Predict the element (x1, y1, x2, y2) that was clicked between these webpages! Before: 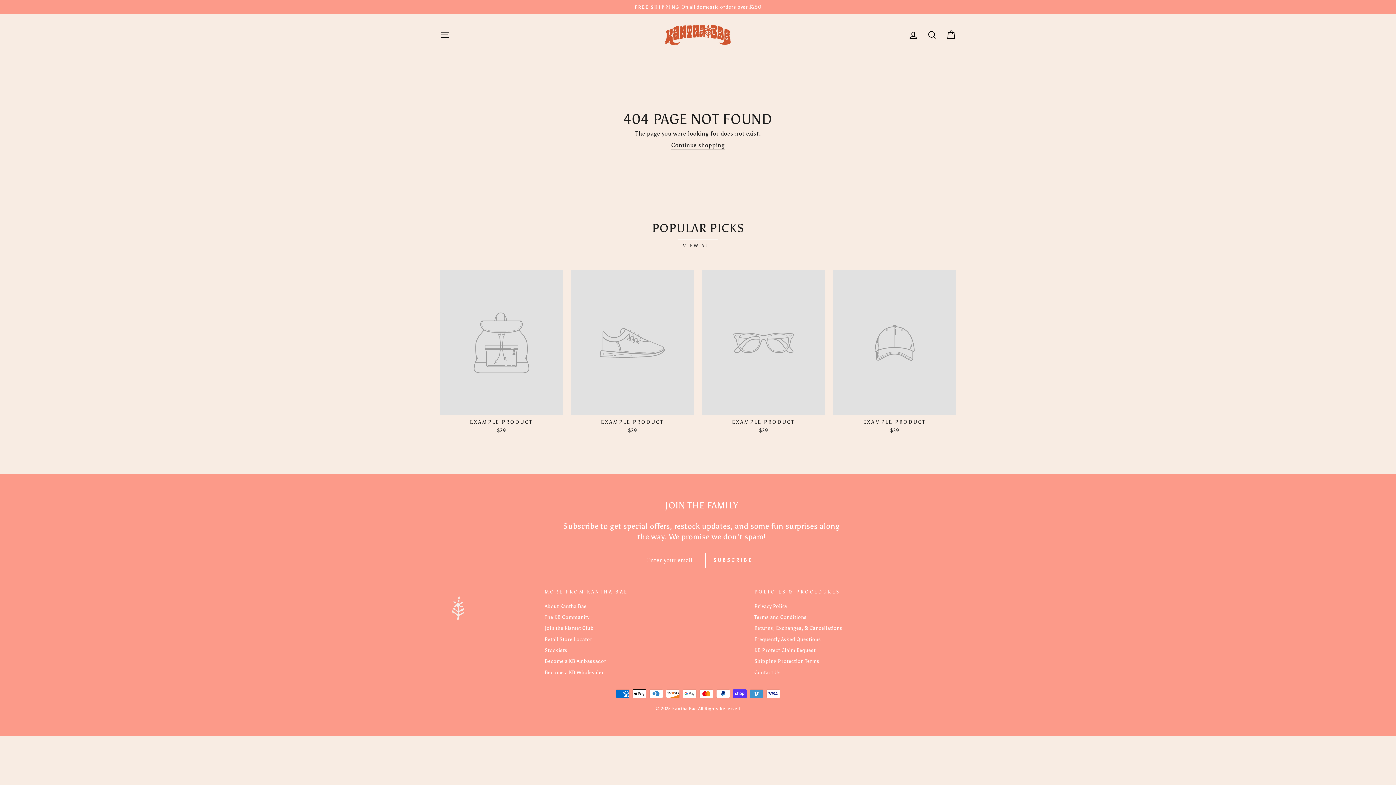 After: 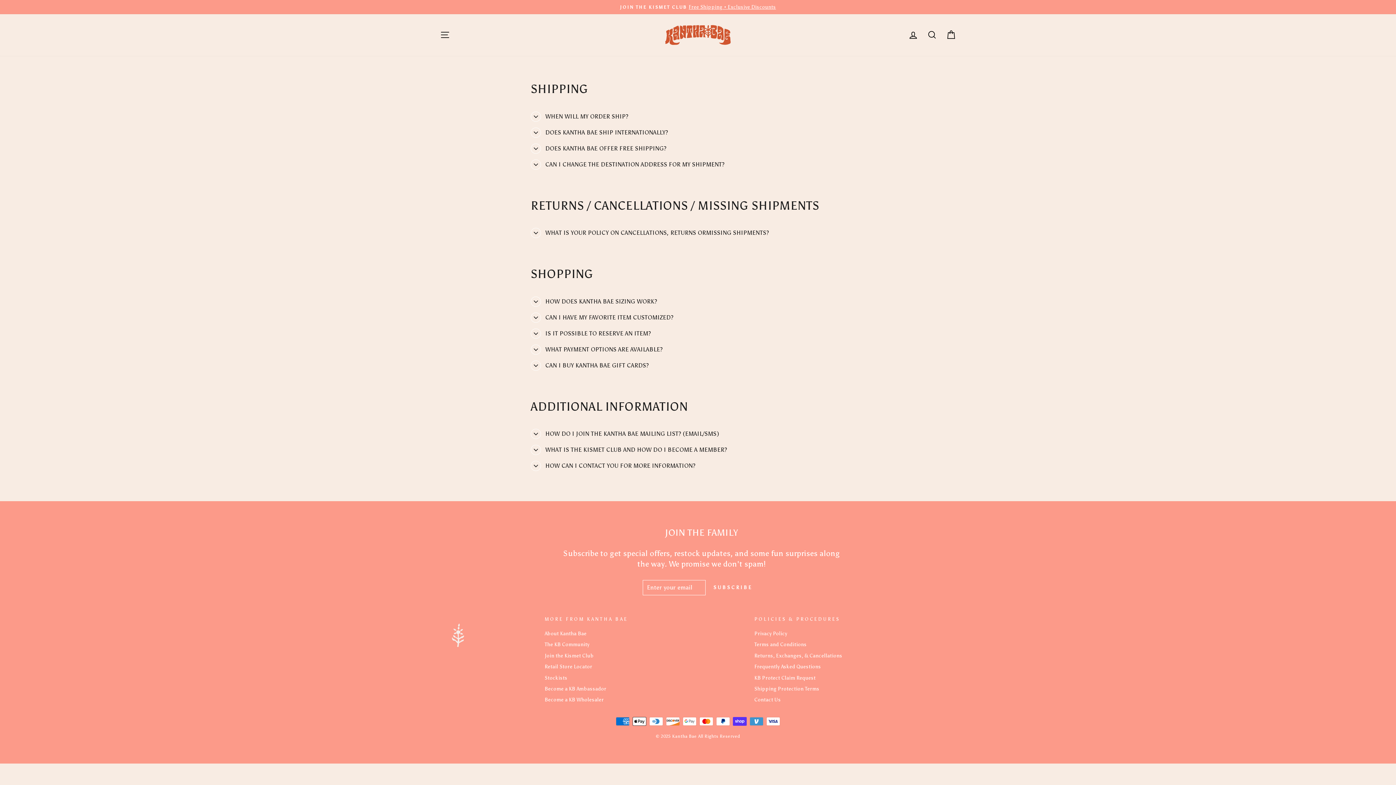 Action: label: Frequently Asked Questions bbox: (754, 634, 821, 644)